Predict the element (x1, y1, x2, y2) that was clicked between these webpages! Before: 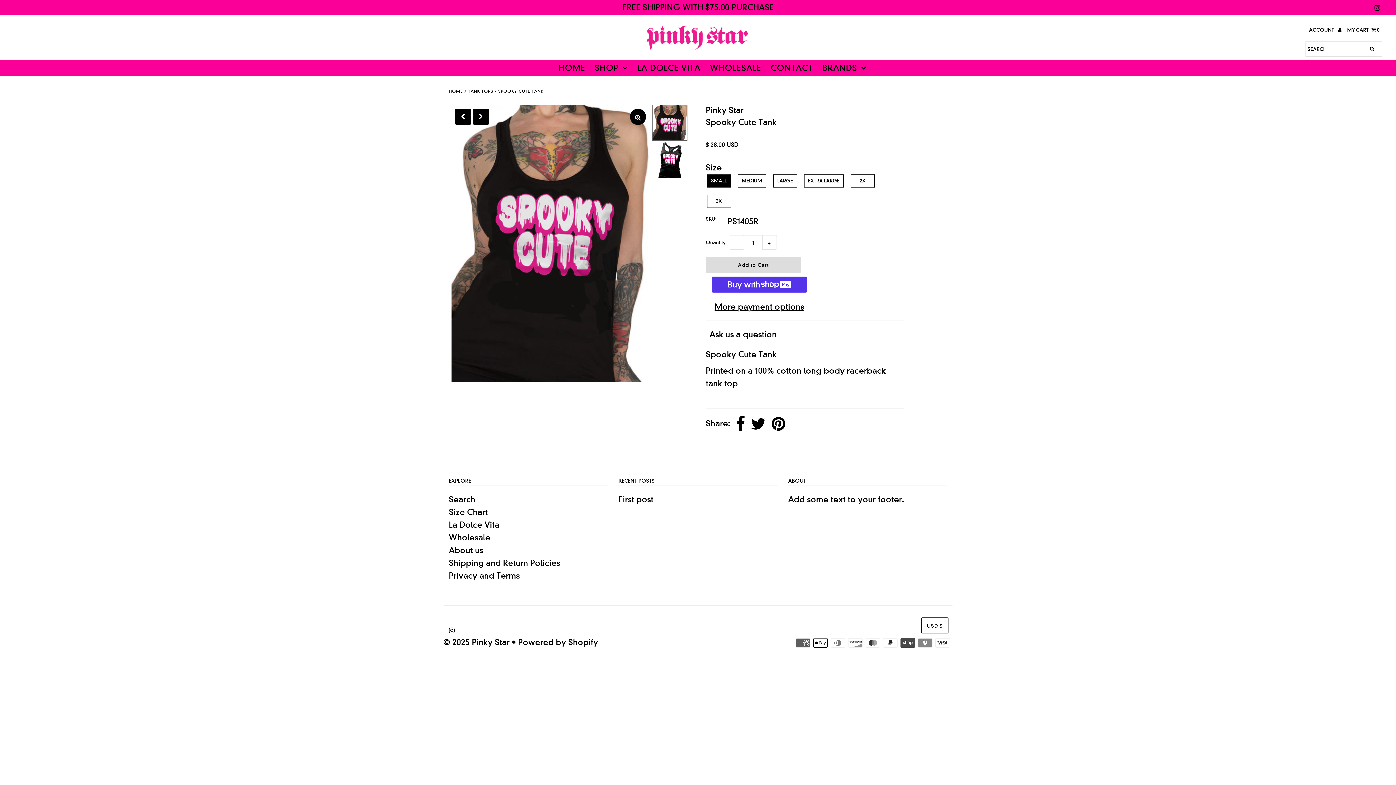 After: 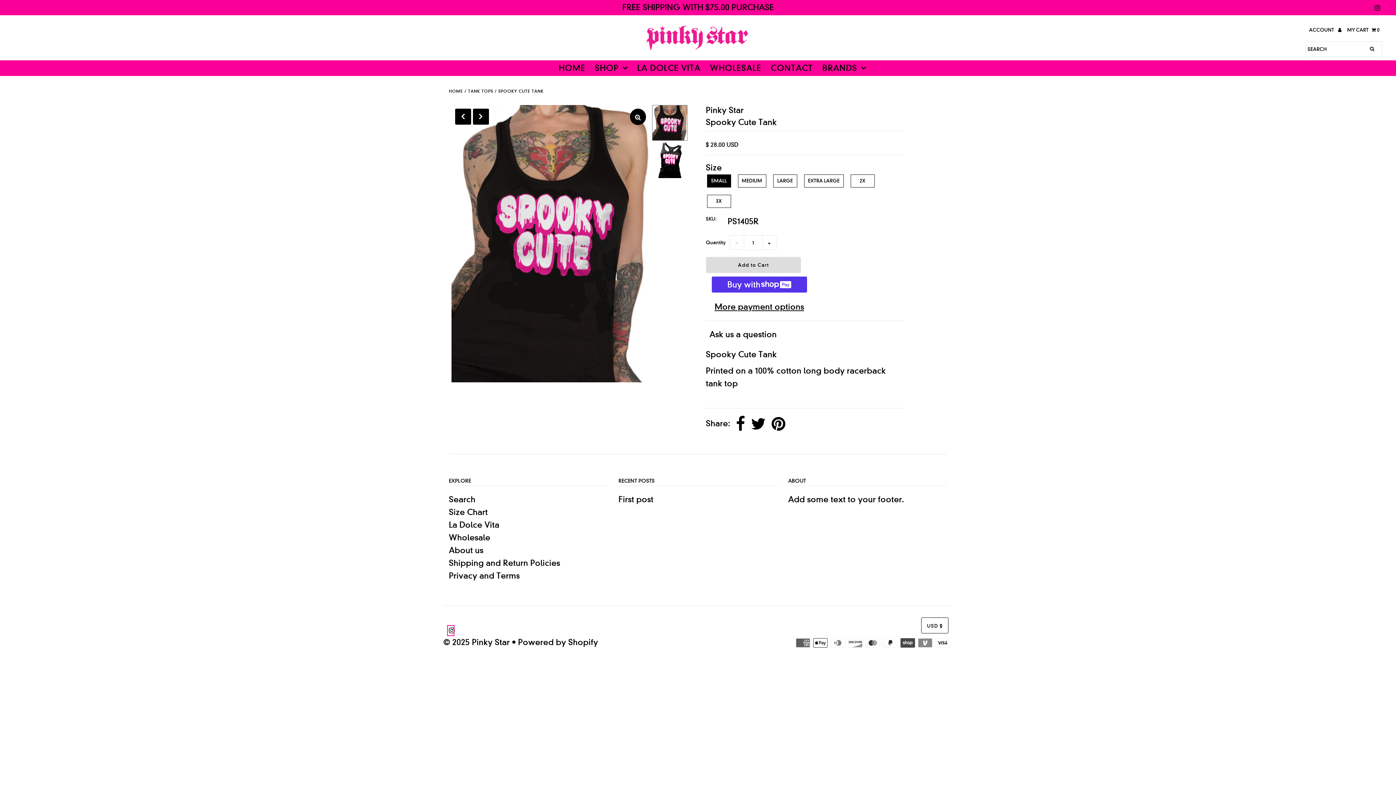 Action: bbox: (447, 625, 454, 636)